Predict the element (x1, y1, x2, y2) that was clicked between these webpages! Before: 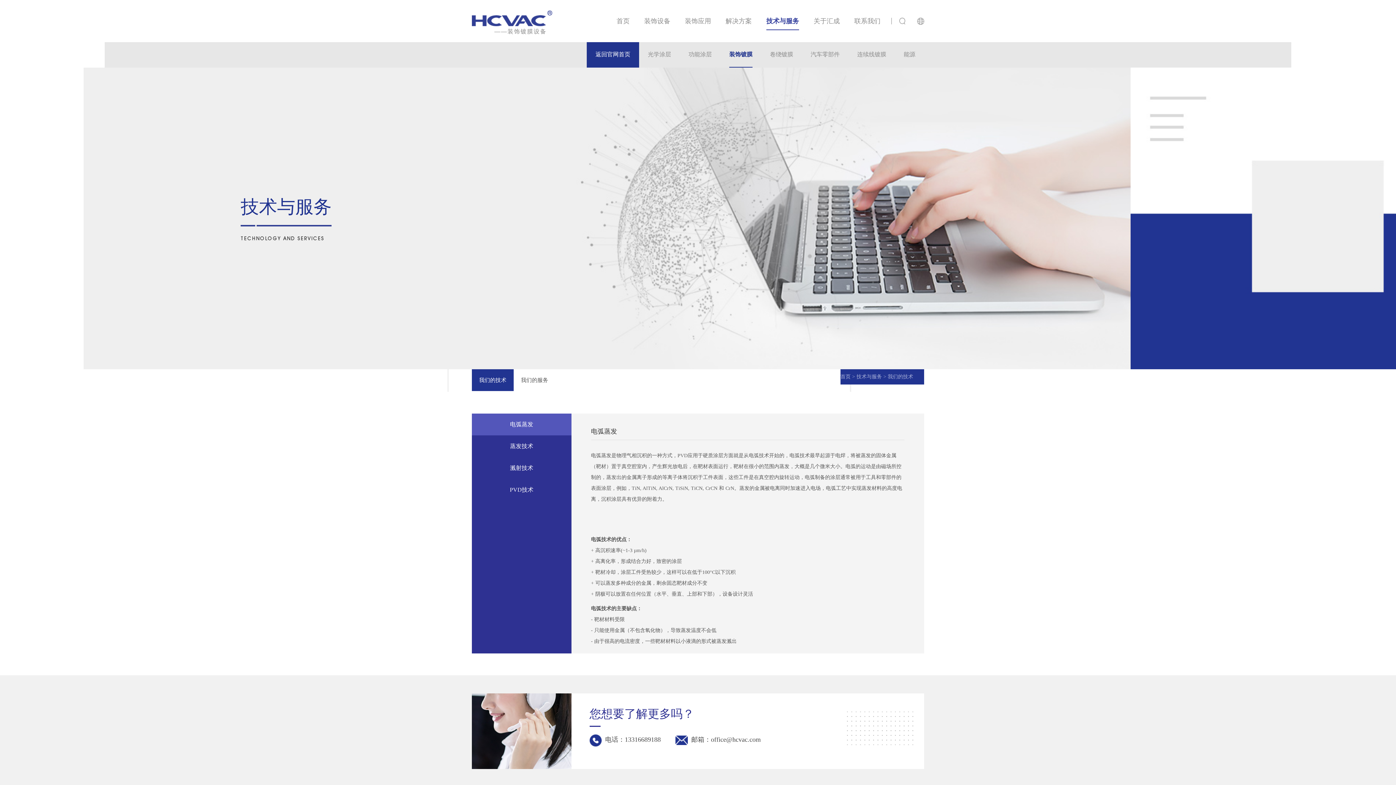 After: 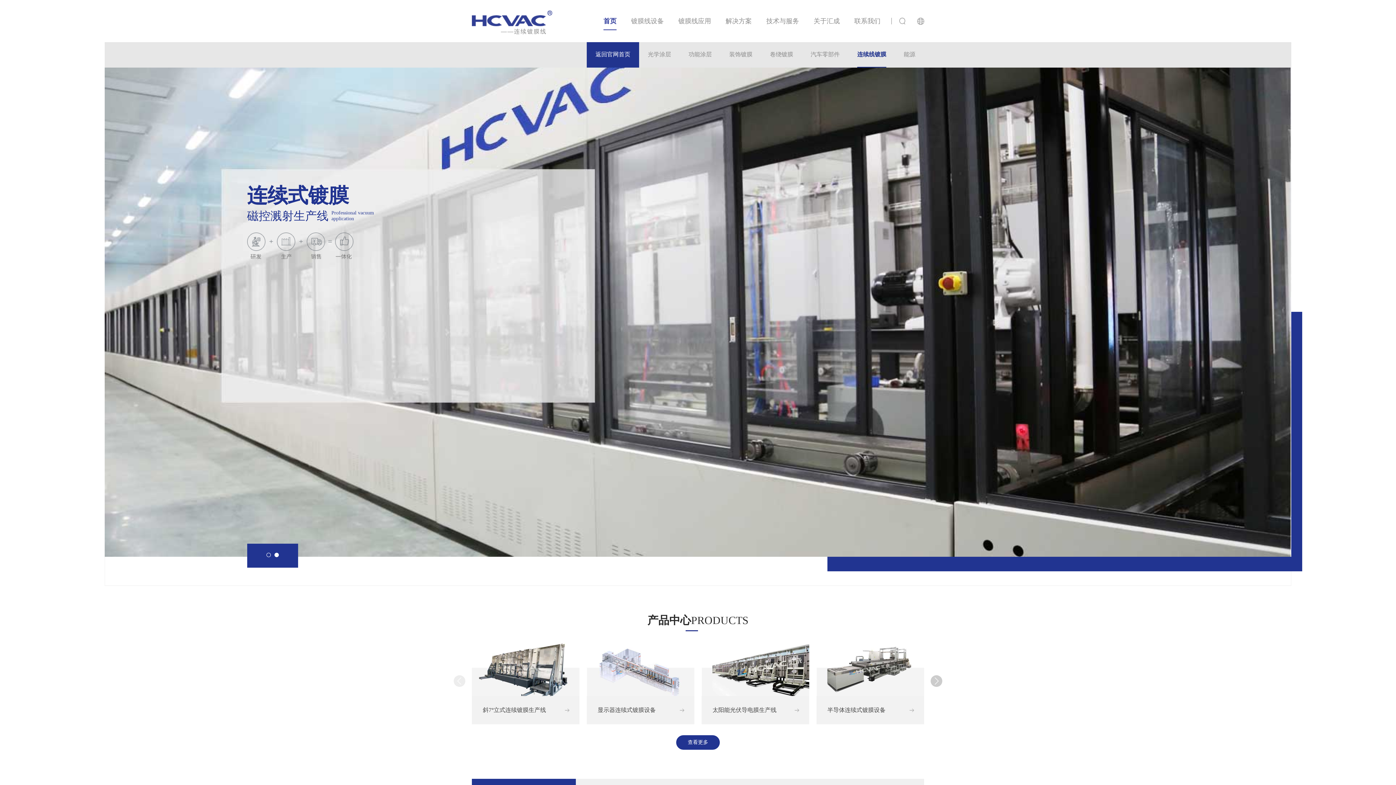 Action: label: 连续线镀膜 bbox: (857, 42, 886, 66)